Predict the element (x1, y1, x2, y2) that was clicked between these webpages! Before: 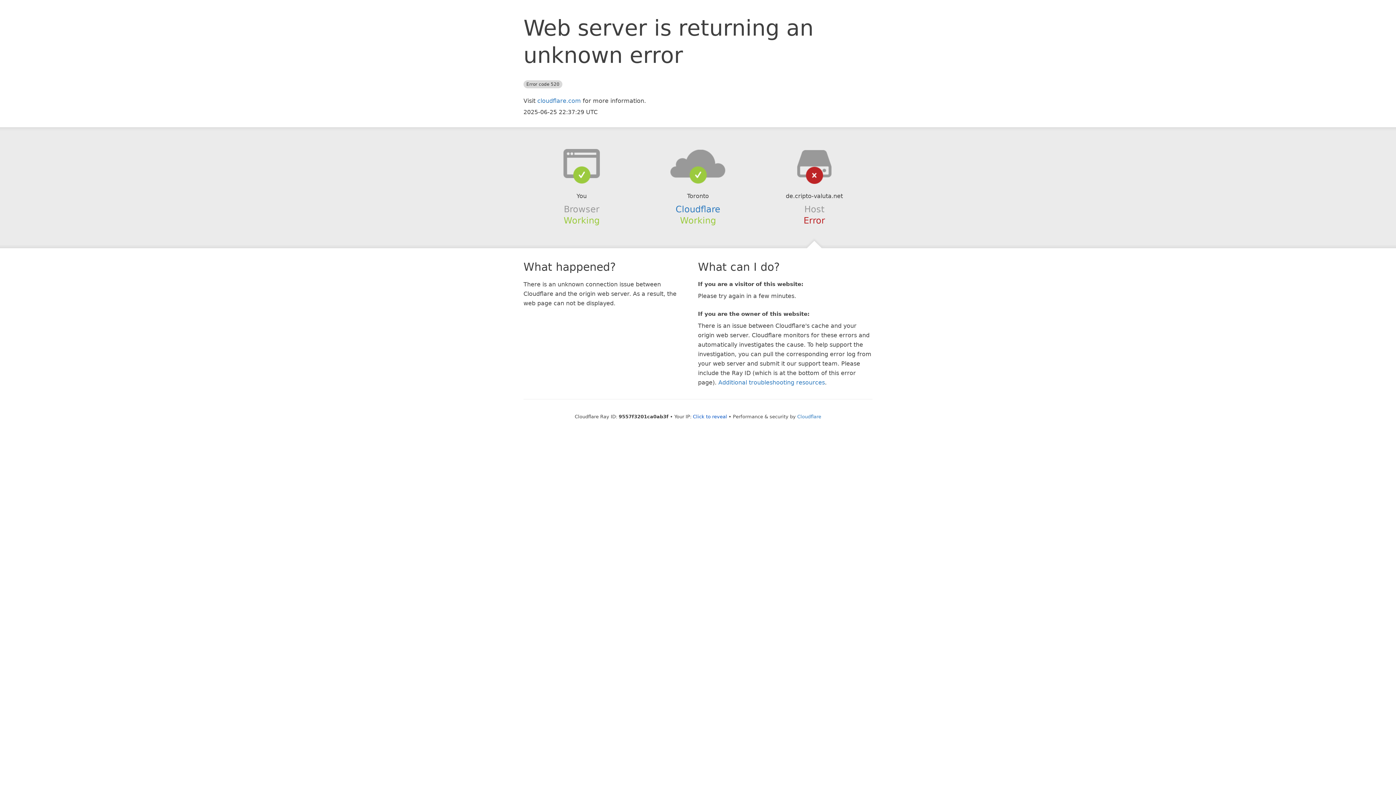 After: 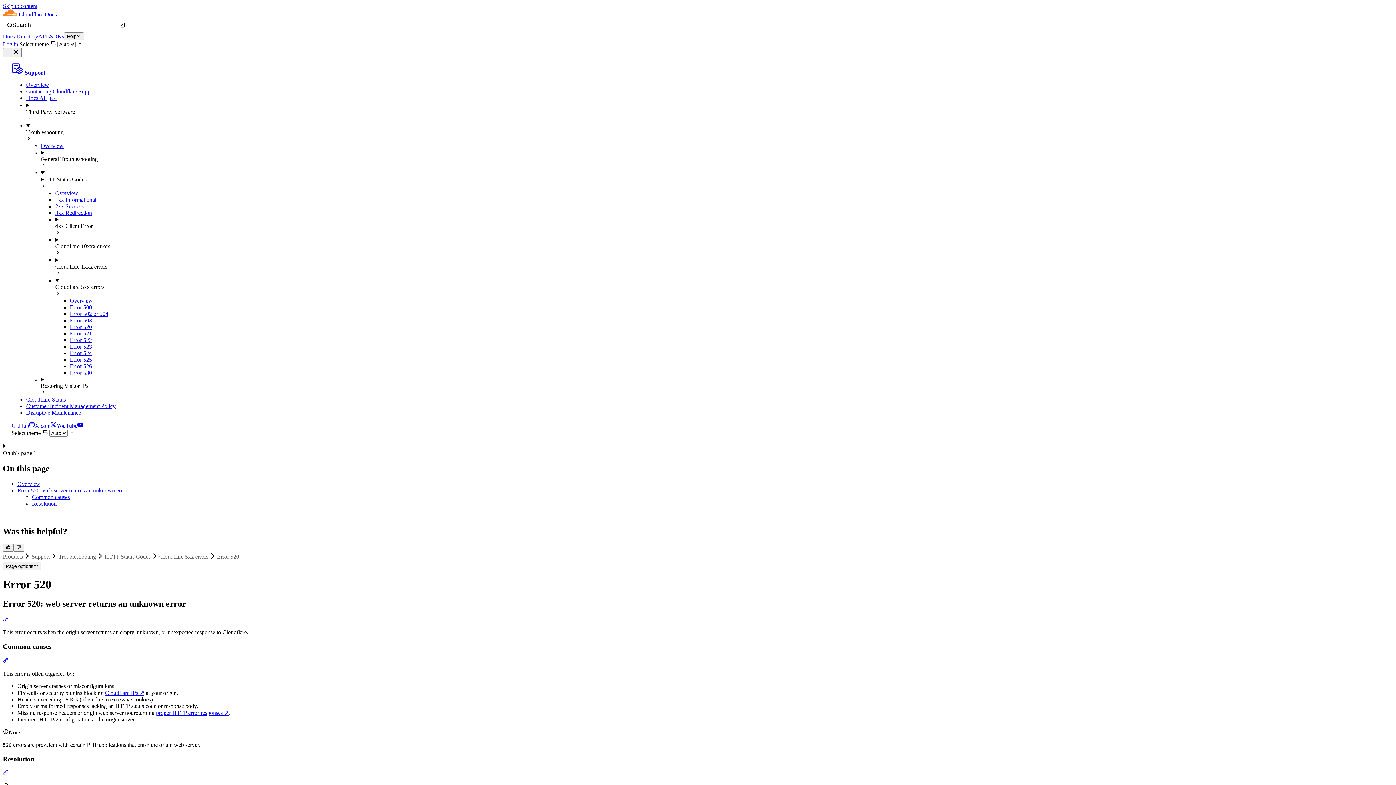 Action: label: Additional troubleshooting resources bbox: (718, 379, 825, 386)